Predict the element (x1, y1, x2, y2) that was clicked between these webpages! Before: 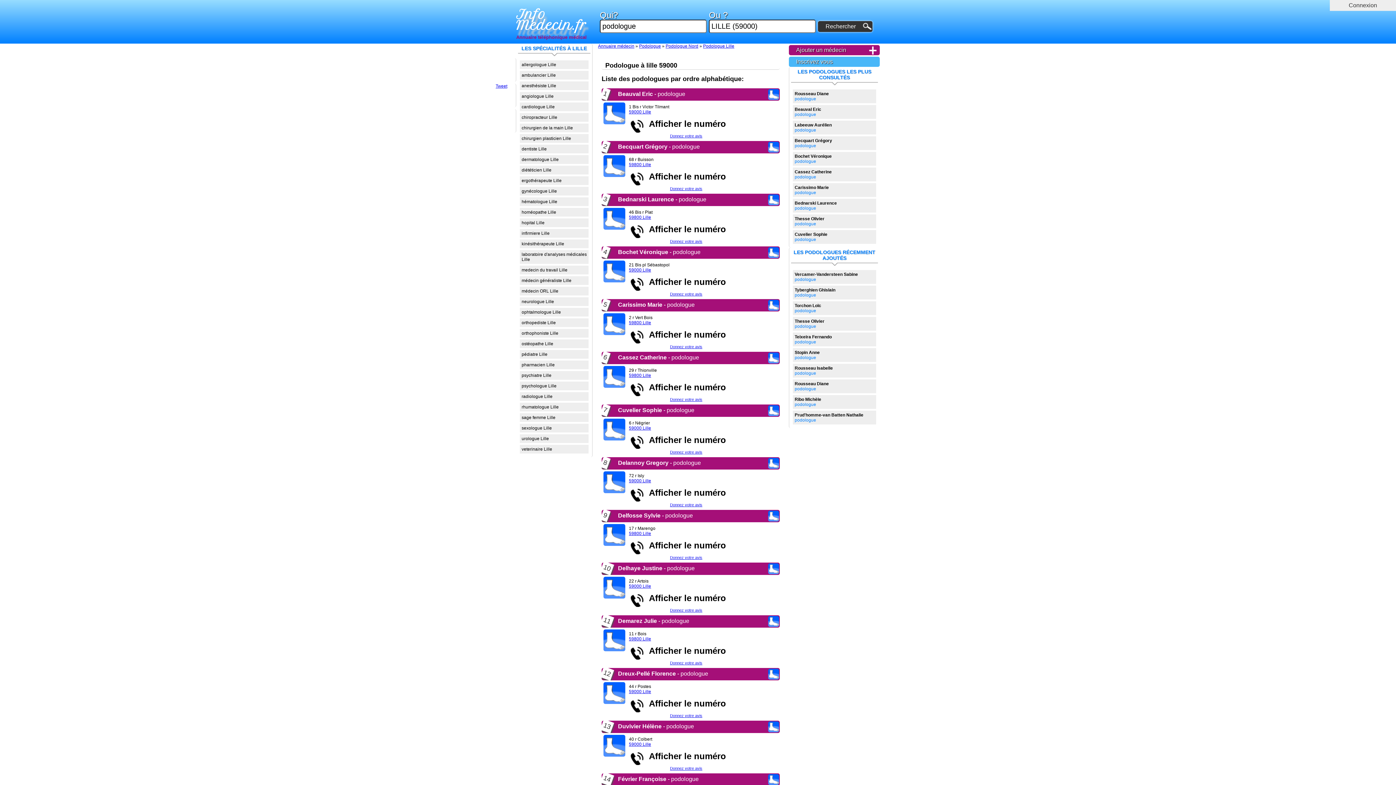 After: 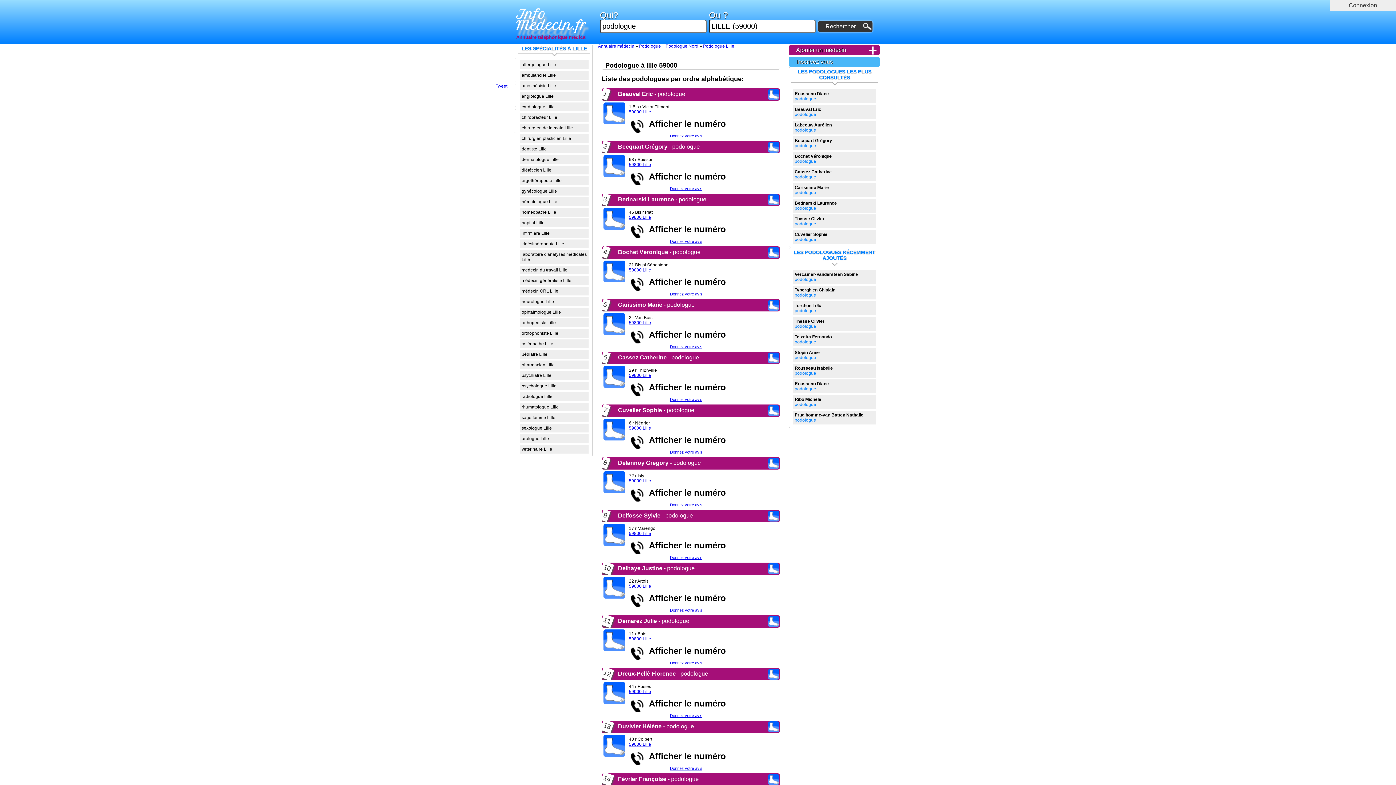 Action: bbox: (644, 382, 726, 392) label:   Afficher le numéro